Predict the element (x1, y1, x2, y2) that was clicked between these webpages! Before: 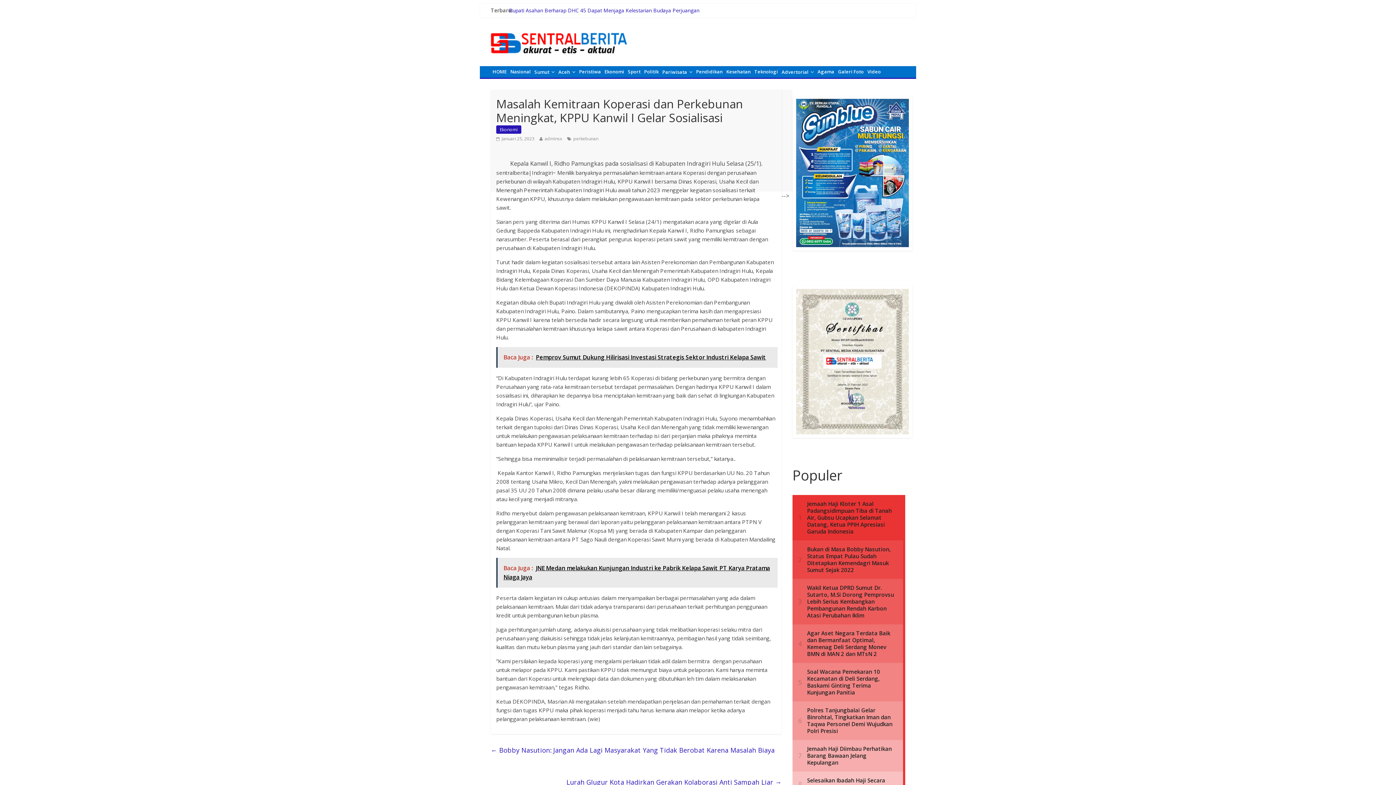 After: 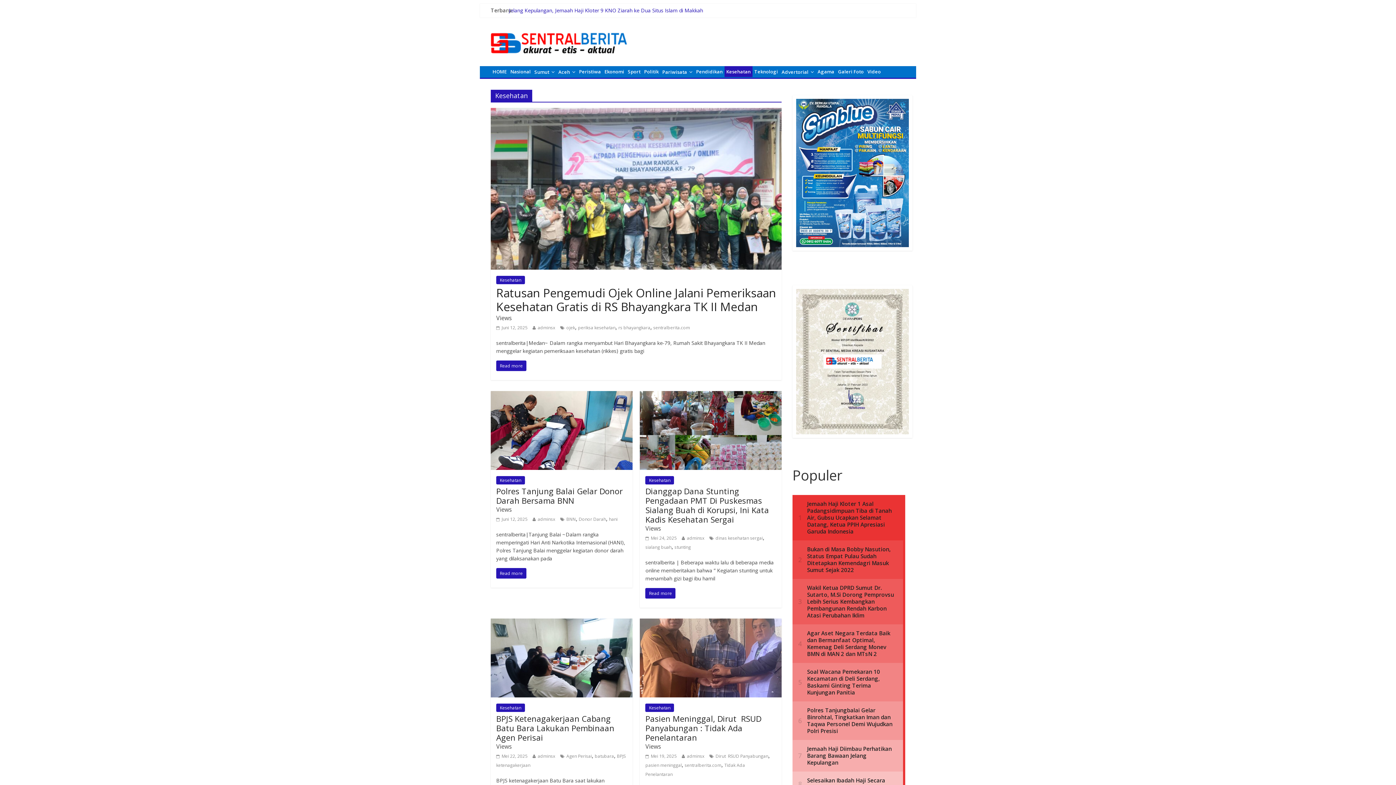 Action: label: Kesehatan bbox: (724, 66, 752, 77)